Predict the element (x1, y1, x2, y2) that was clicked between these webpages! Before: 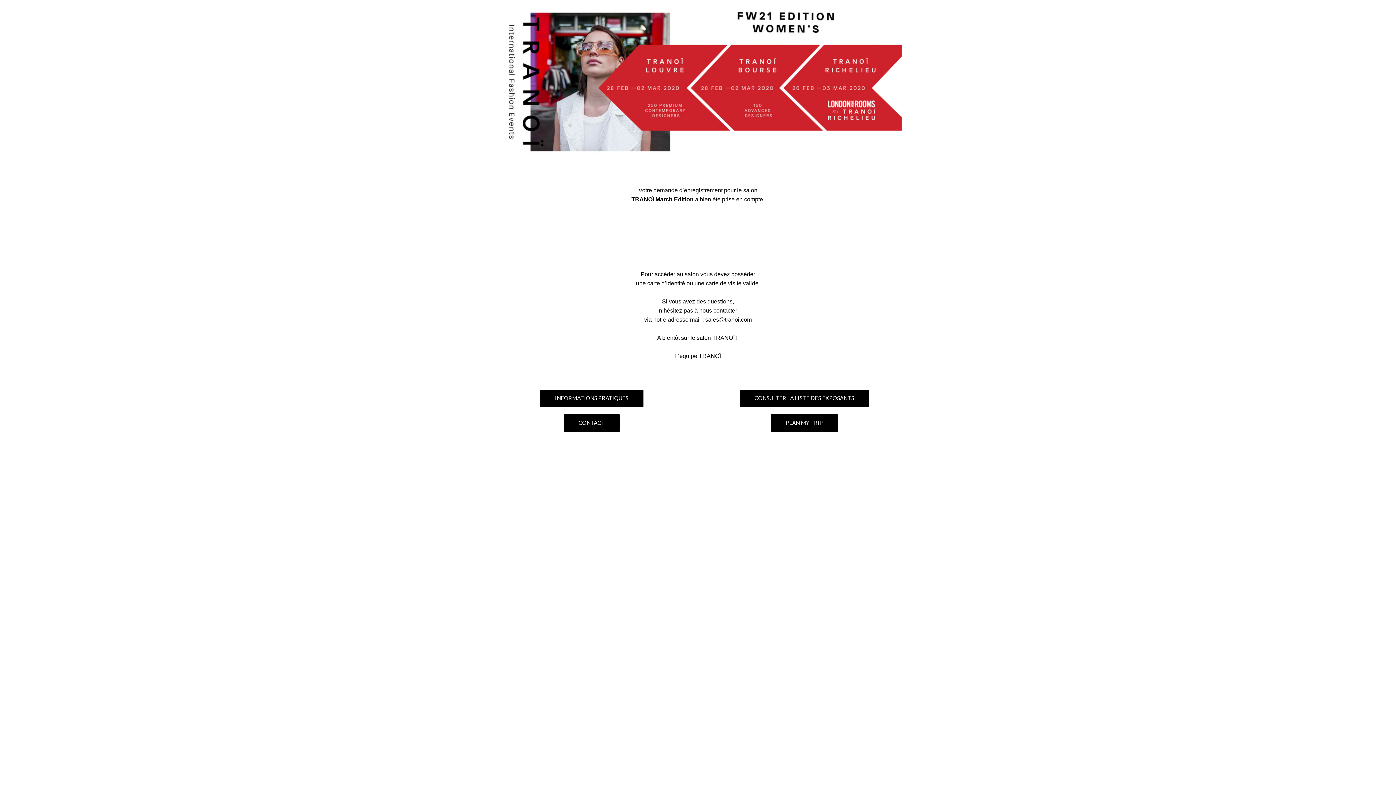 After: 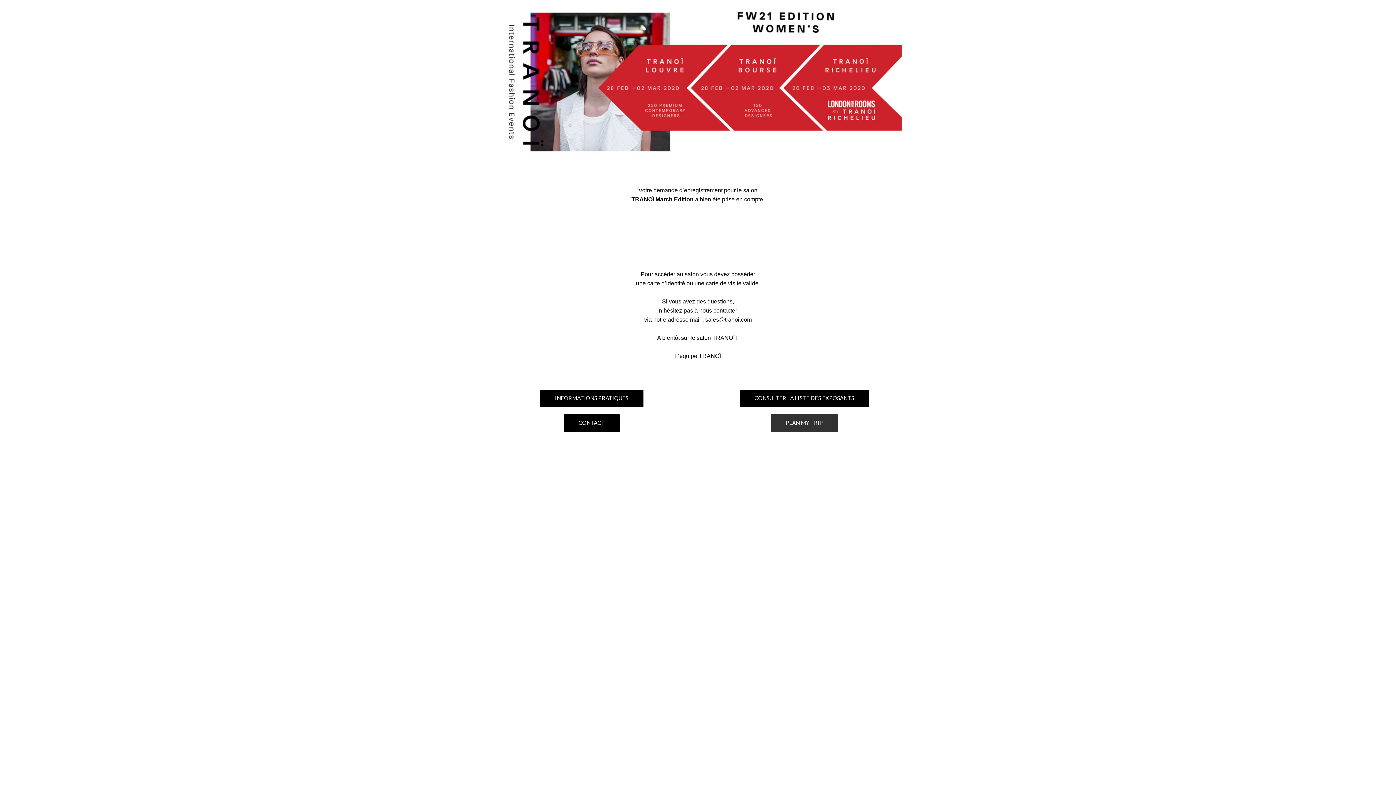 Action: label: PLAN MY TRIP bbox: (770, 414, 838, 432)